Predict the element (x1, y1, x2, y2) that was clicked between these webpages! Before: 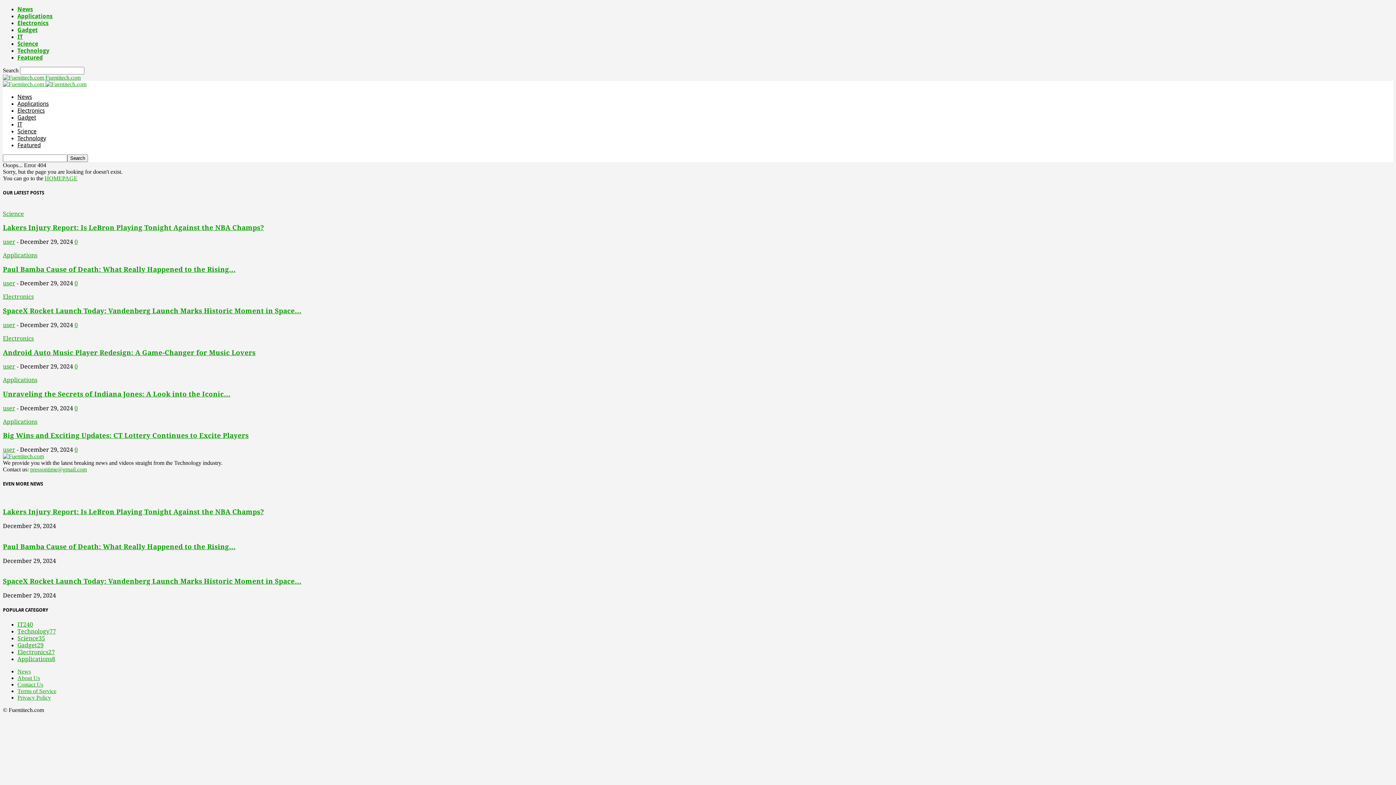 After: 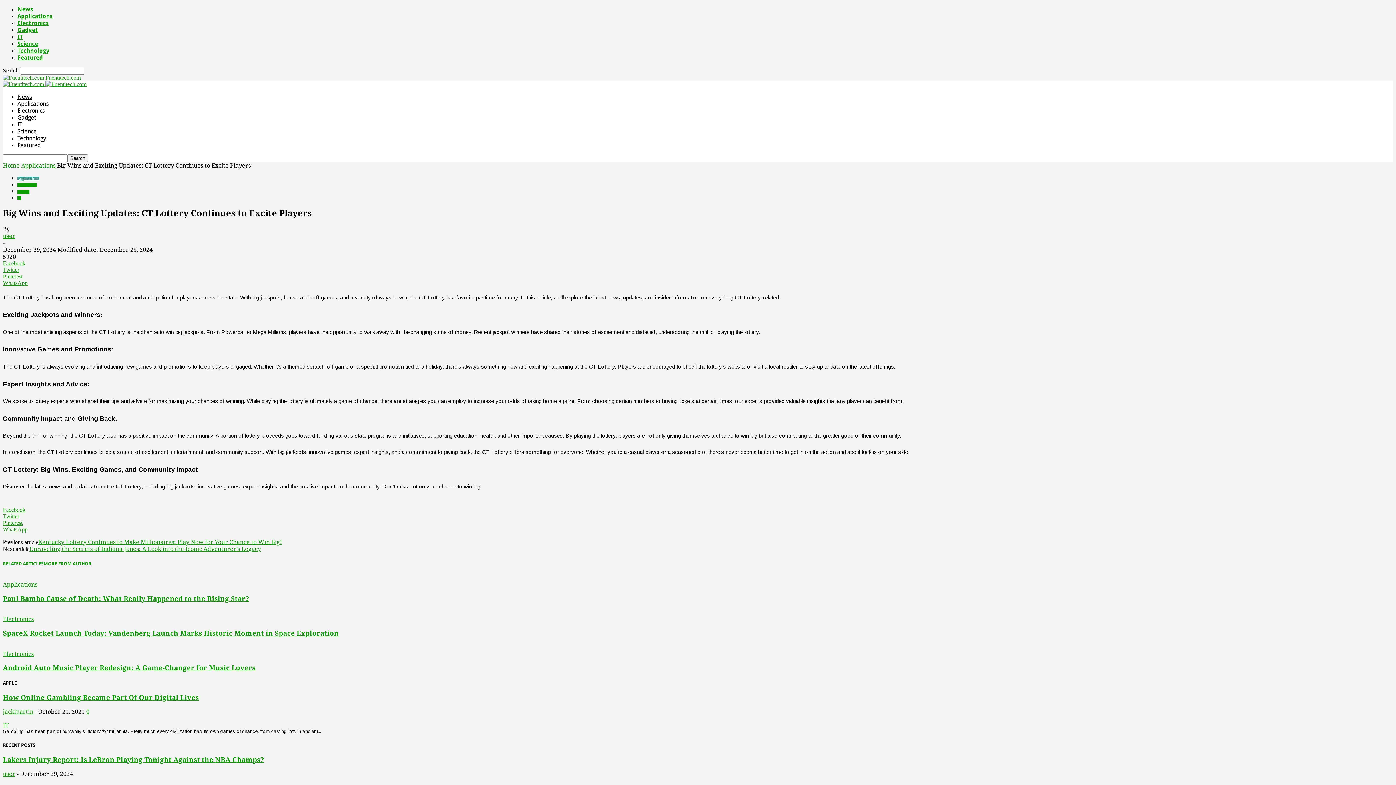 Action: label: Big Wins and Exciting Updates: CT Lottery Continues to Excite Players bbox: (2, 432, 248, 439)